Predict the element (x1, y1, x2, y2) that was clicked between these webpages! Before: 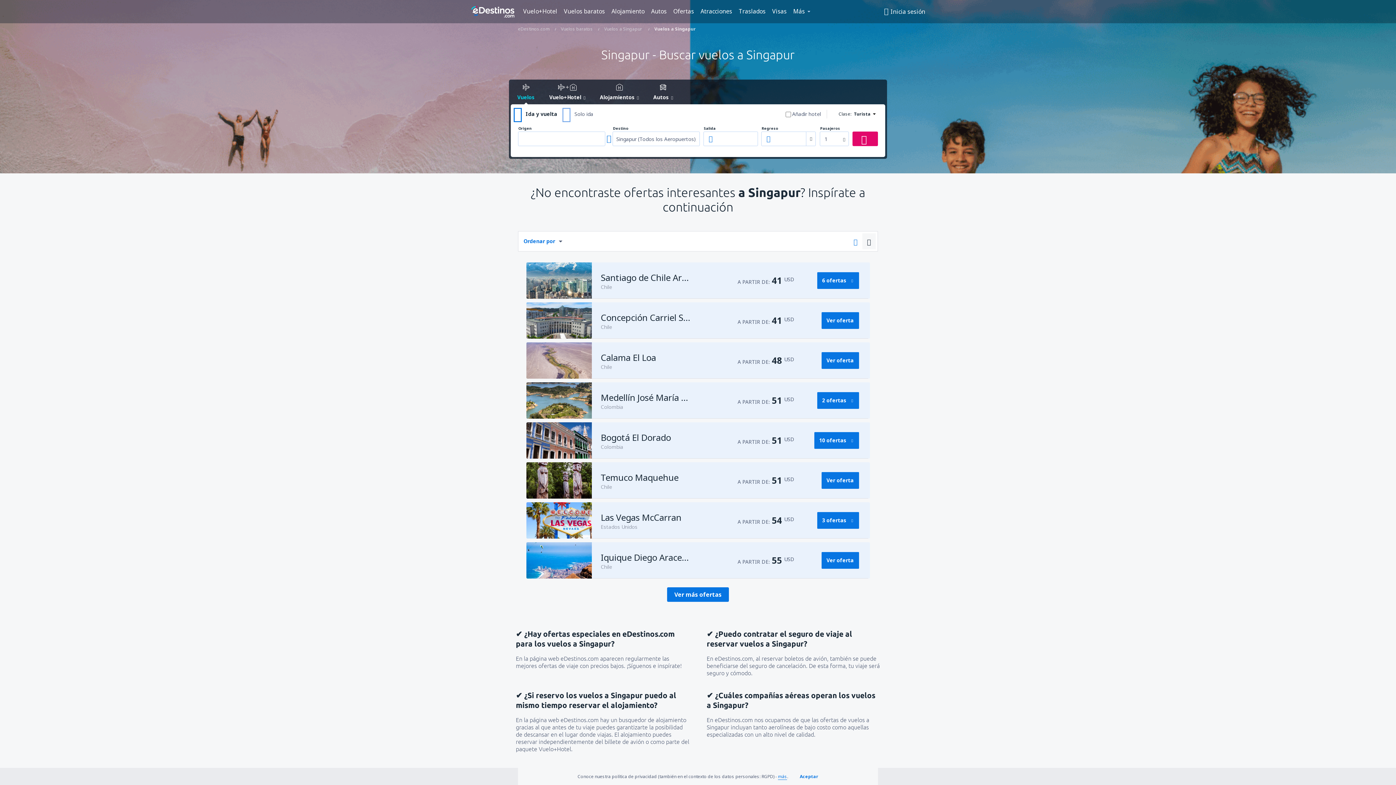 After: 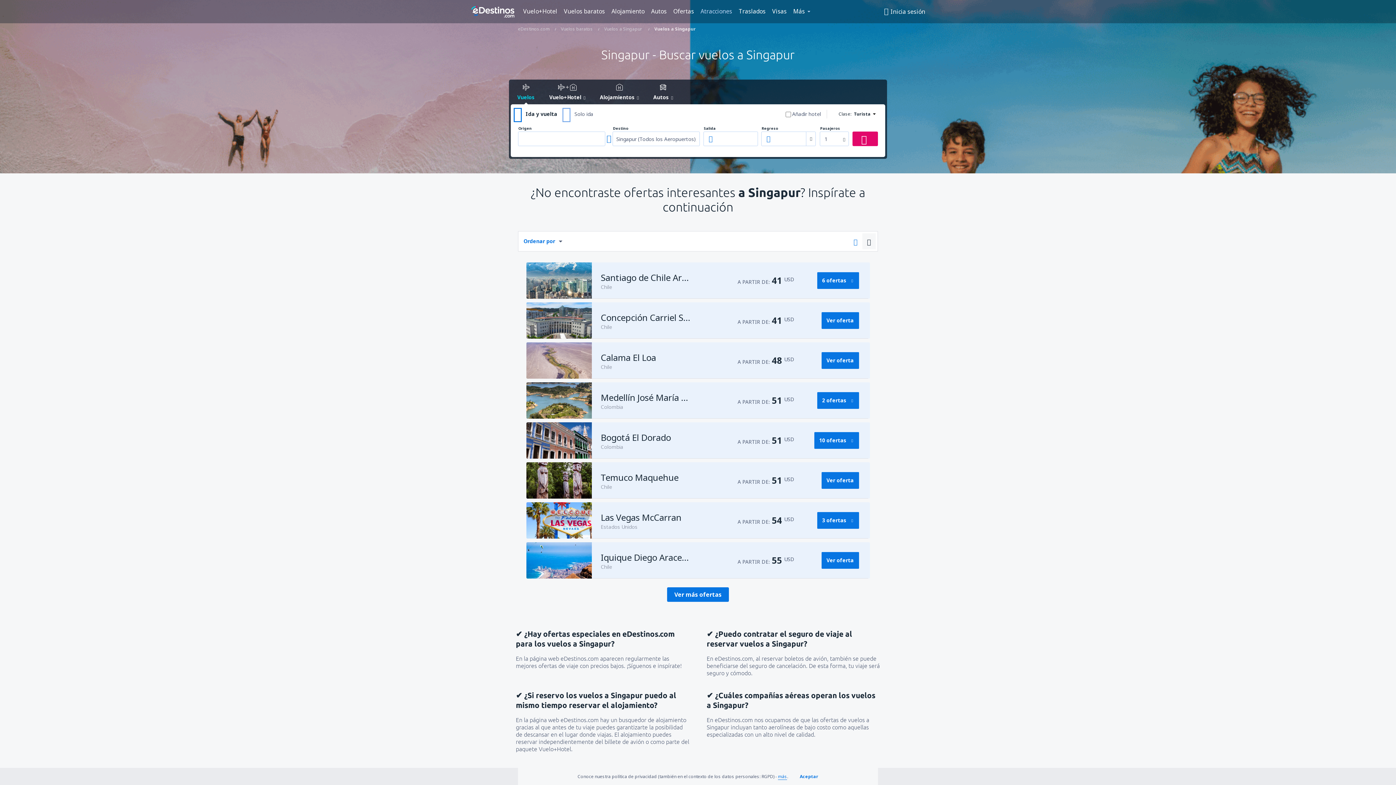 Action: bbox: (698, 5, 734, 16) label: Atracciones